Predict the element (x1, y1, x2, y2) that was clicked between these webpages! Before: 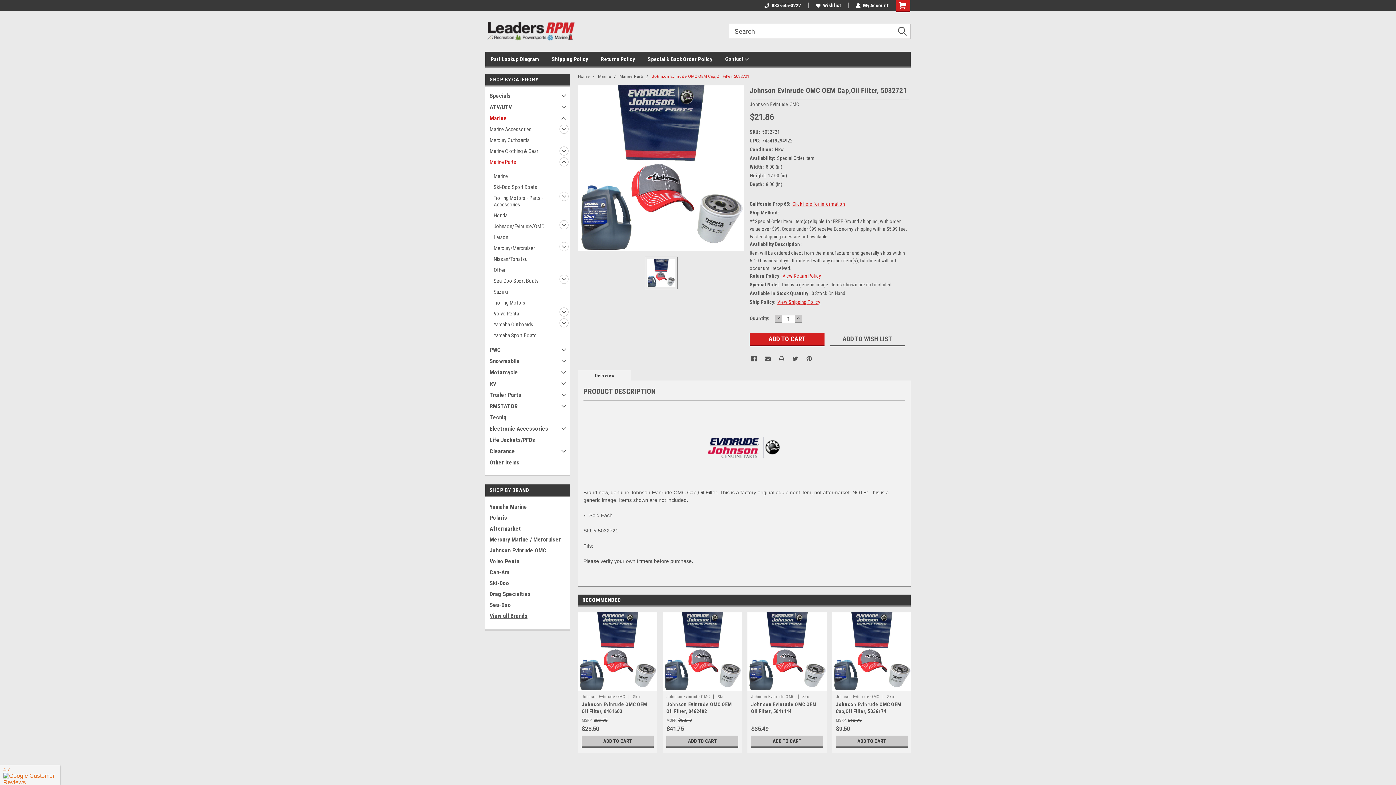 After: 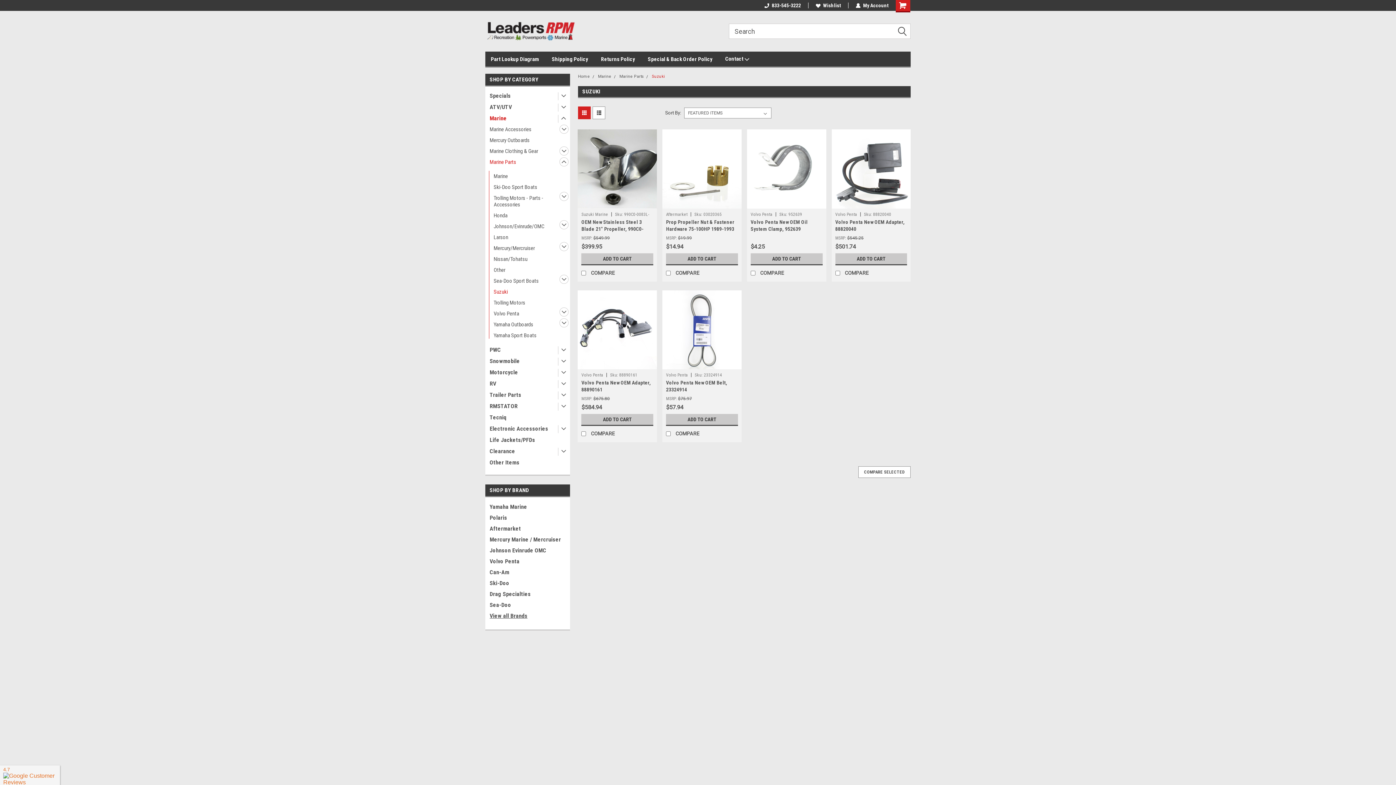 Action: label: Suzuki bbox: (489, 286, 557, 297)